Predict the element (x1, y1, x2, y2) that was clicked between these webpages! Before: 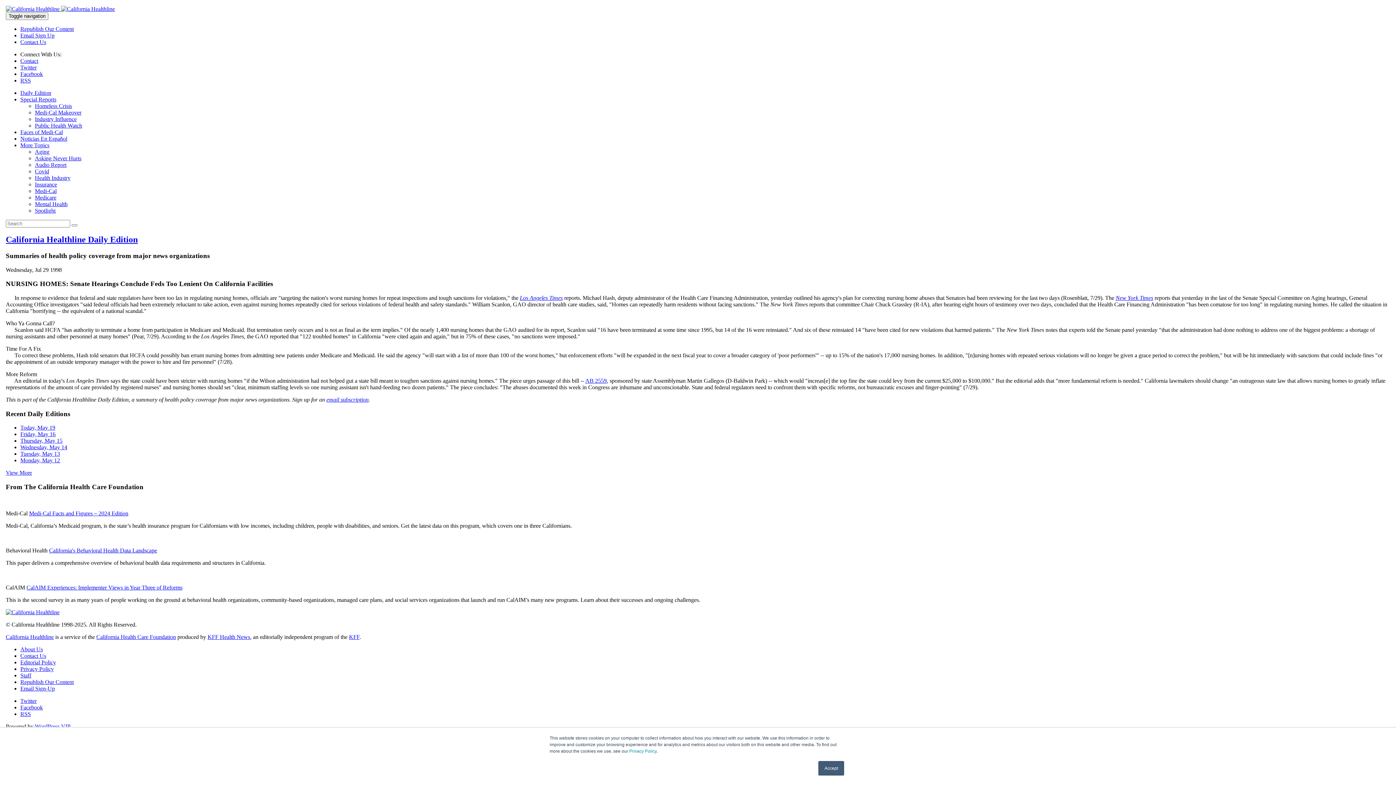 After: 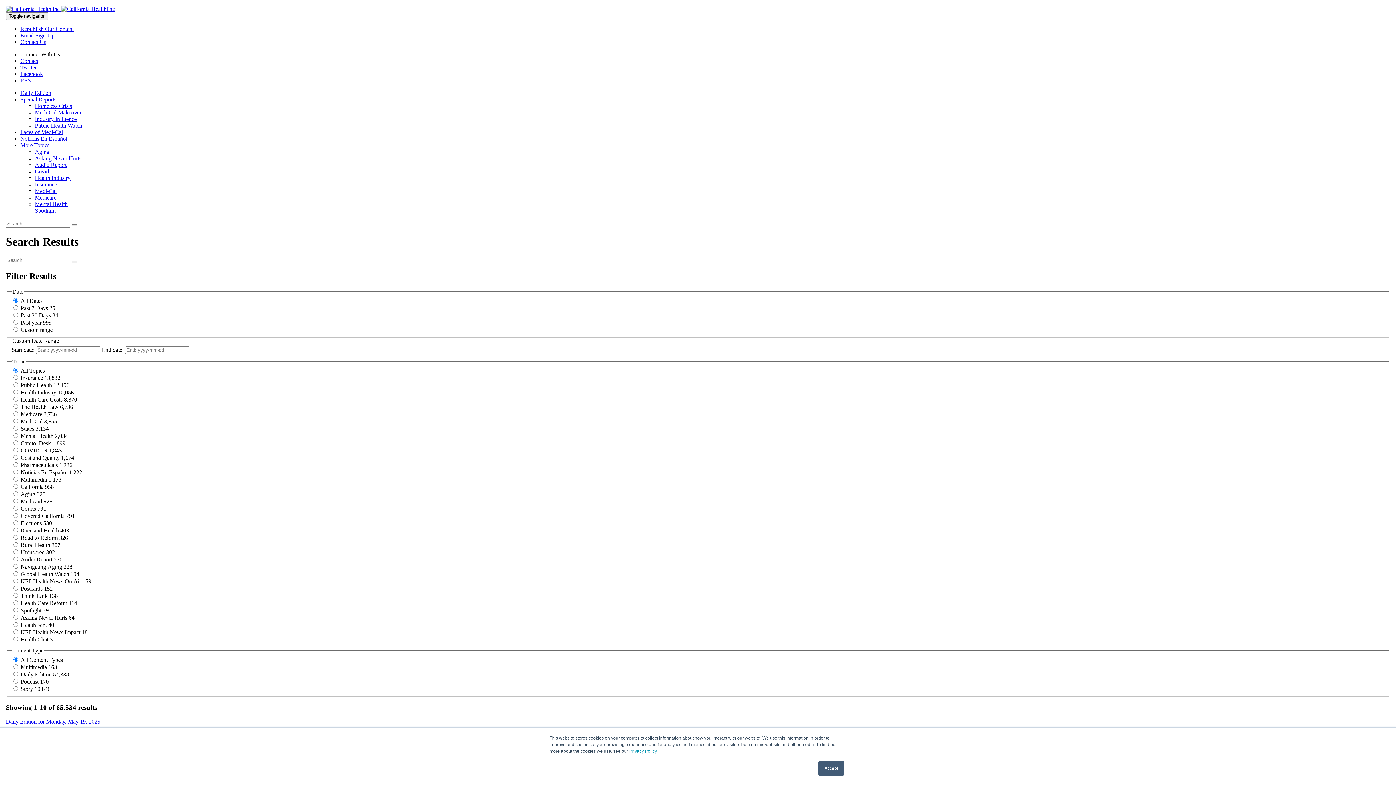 Action: label: Search KFF Health News bbox: (71, 224, 77, 226)